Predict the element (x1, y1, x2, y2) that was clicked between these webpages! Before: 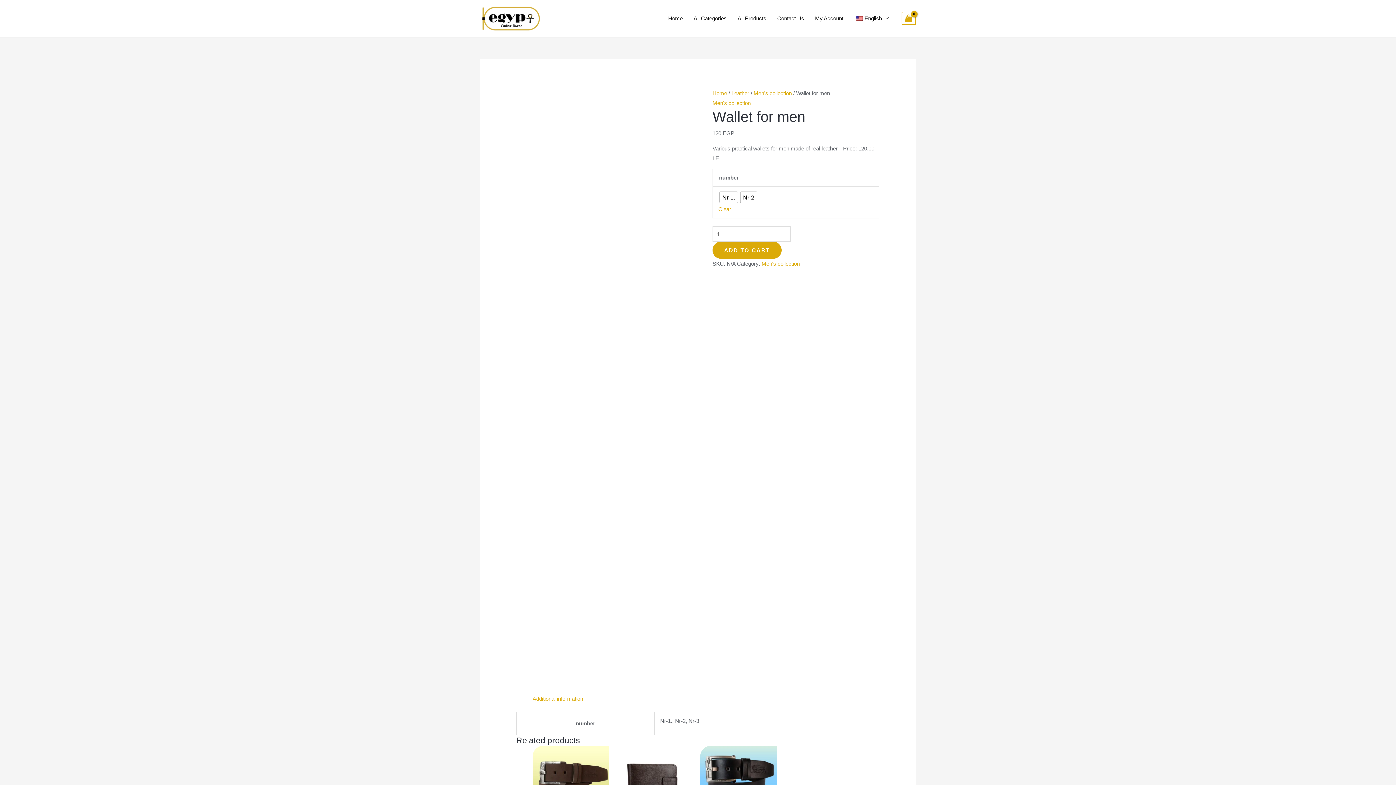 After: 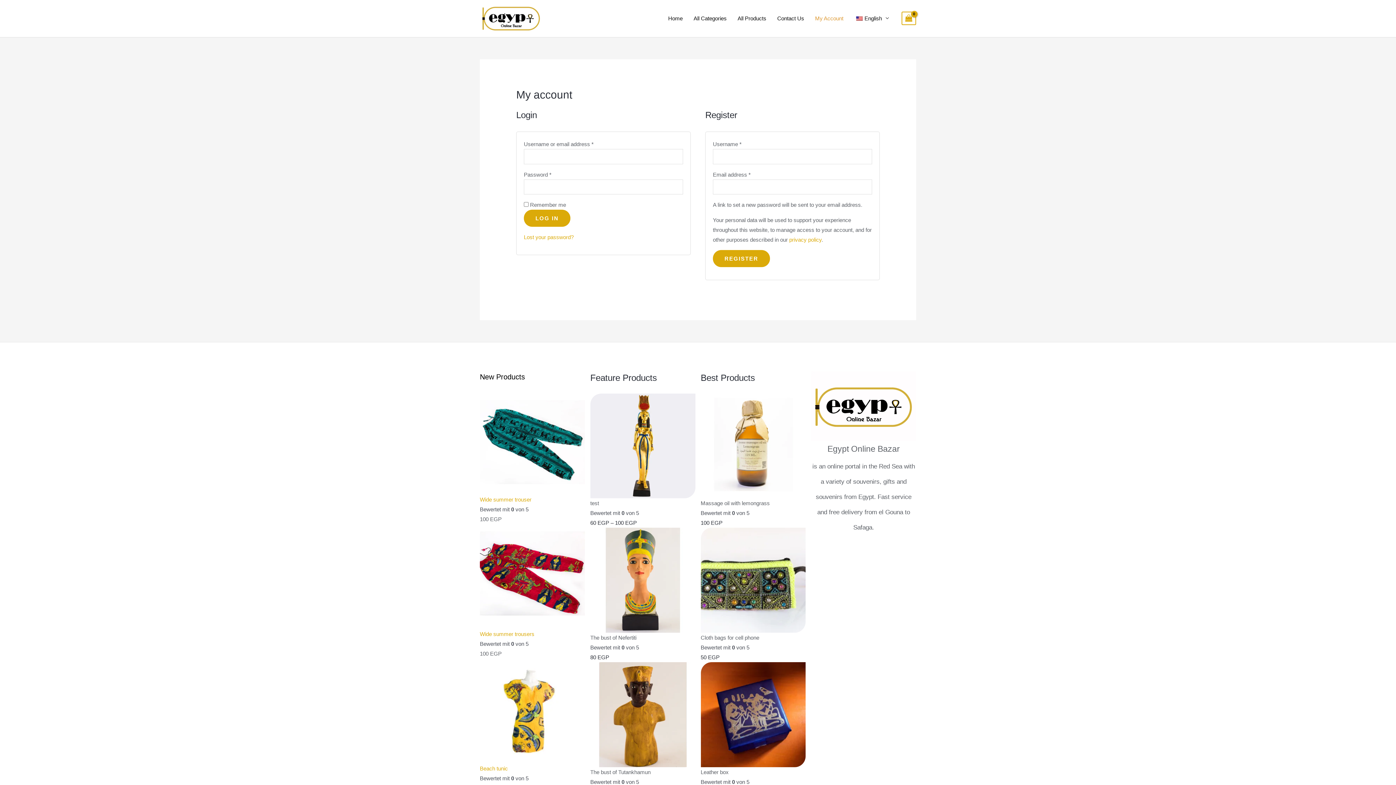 Action: label: My Account bbox: (809, 5, 849, 31)